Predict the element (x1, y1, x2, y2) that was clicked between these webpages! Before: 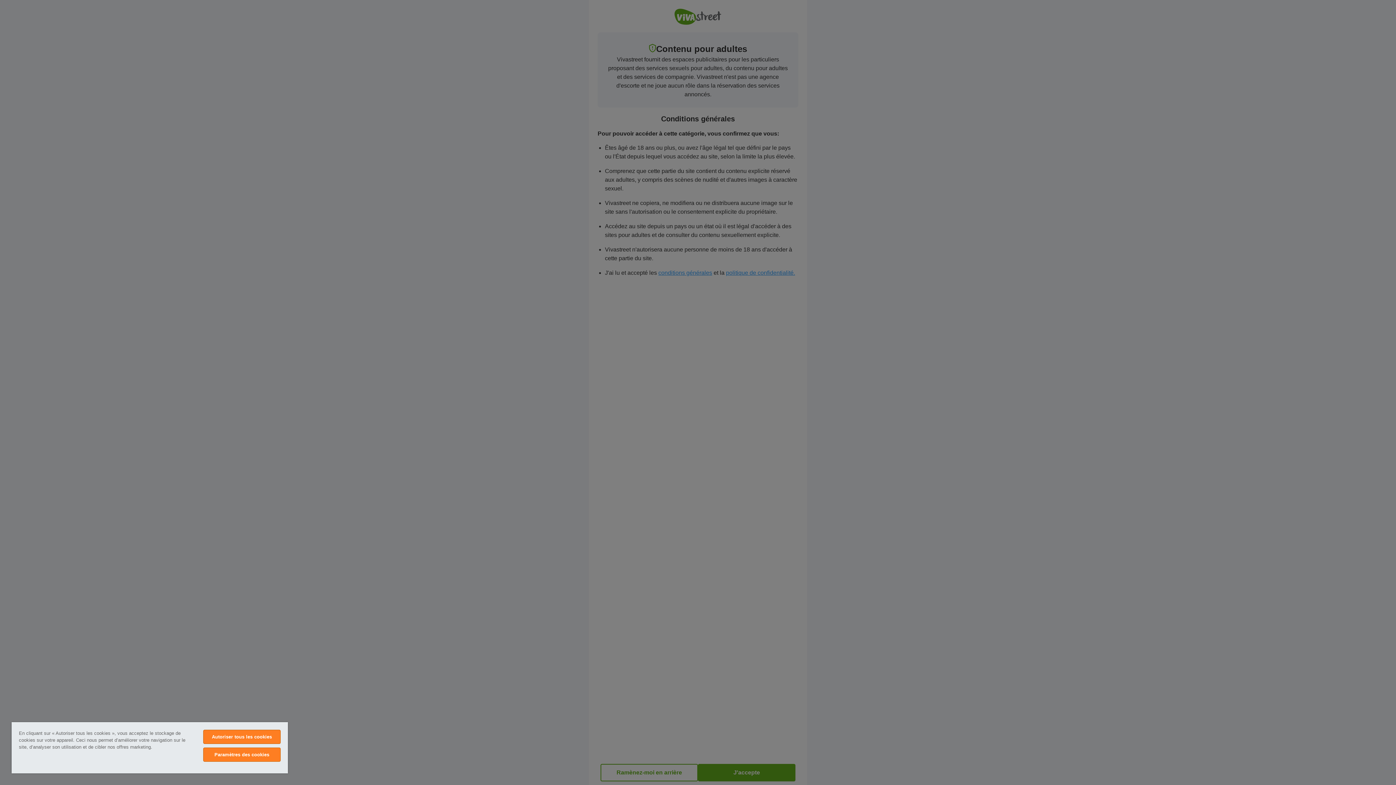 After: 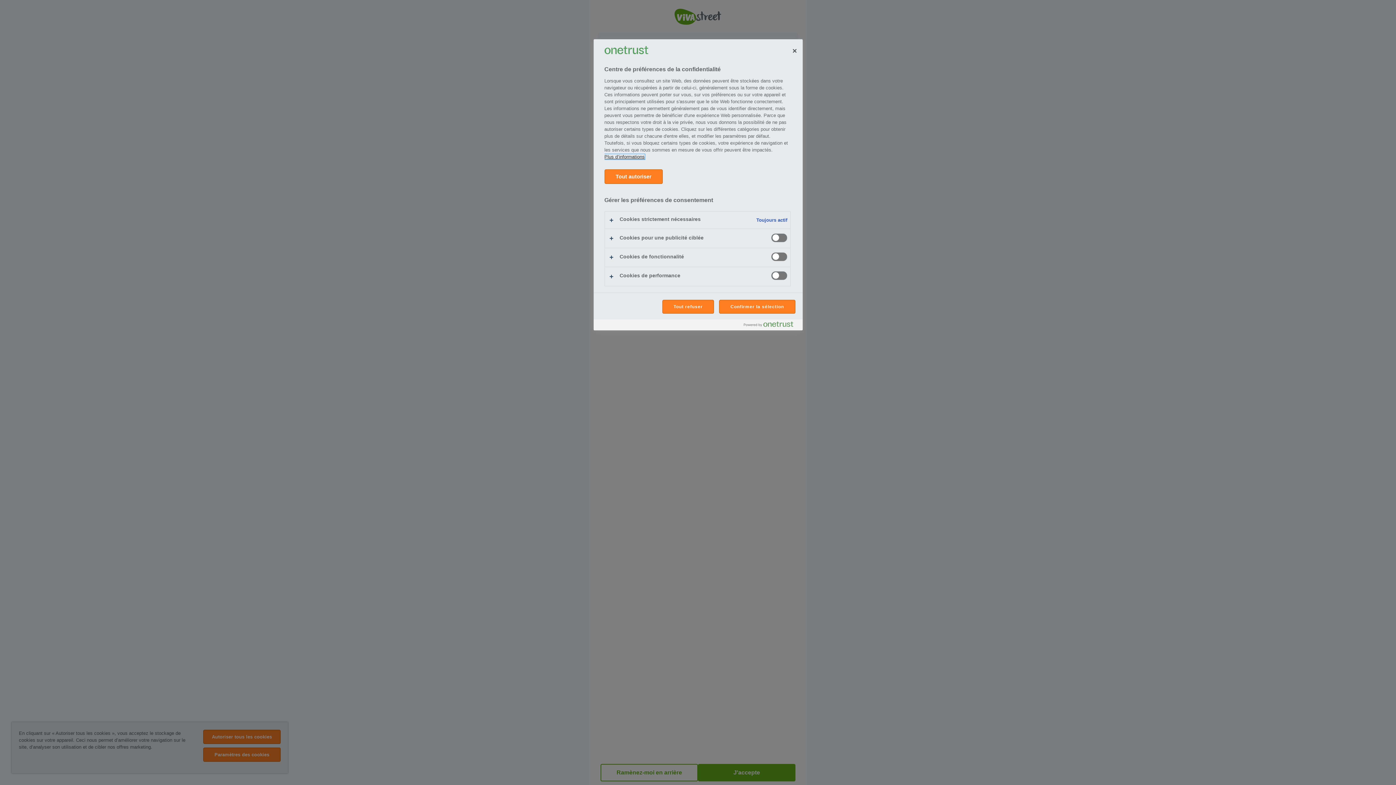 Action: label: Paramètres des cookies bbox: (203, 748, 280, 762)